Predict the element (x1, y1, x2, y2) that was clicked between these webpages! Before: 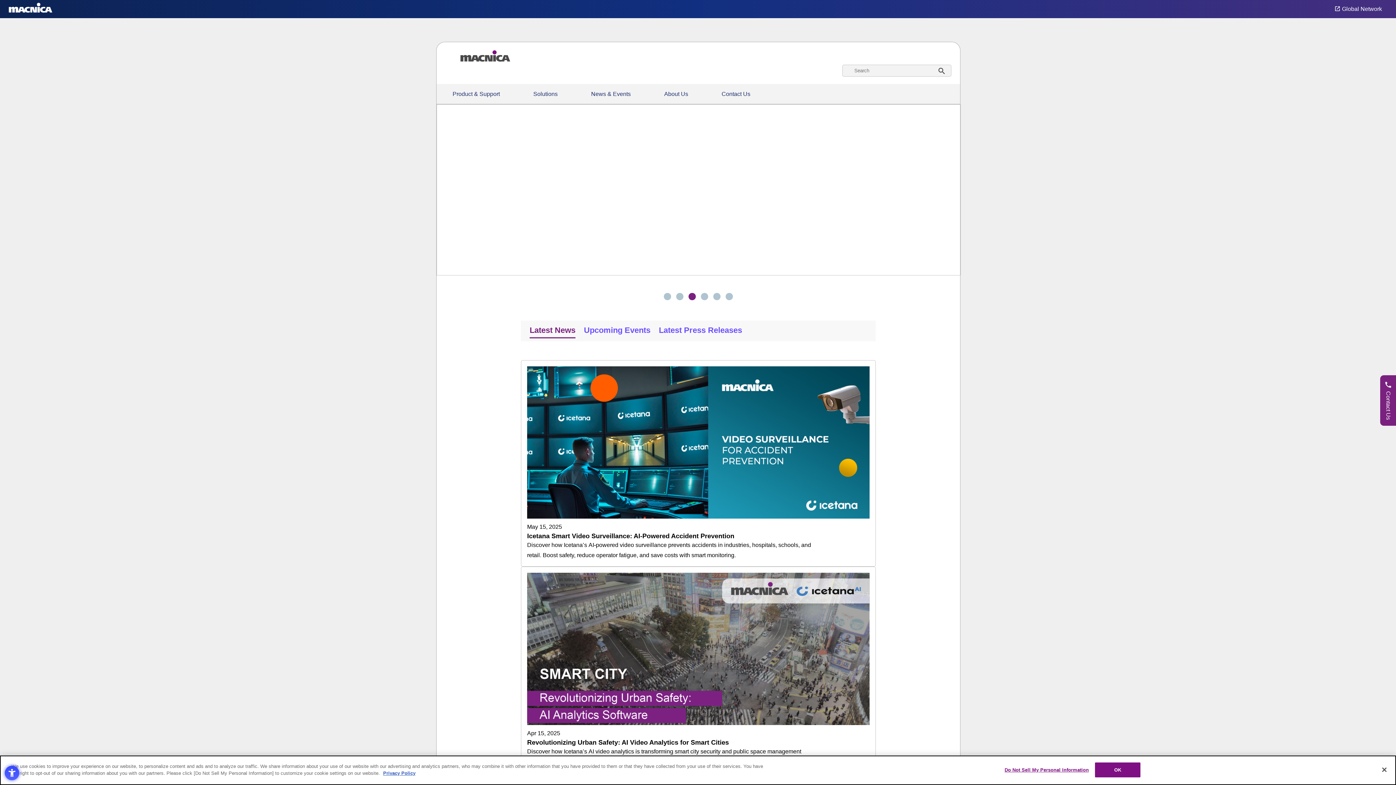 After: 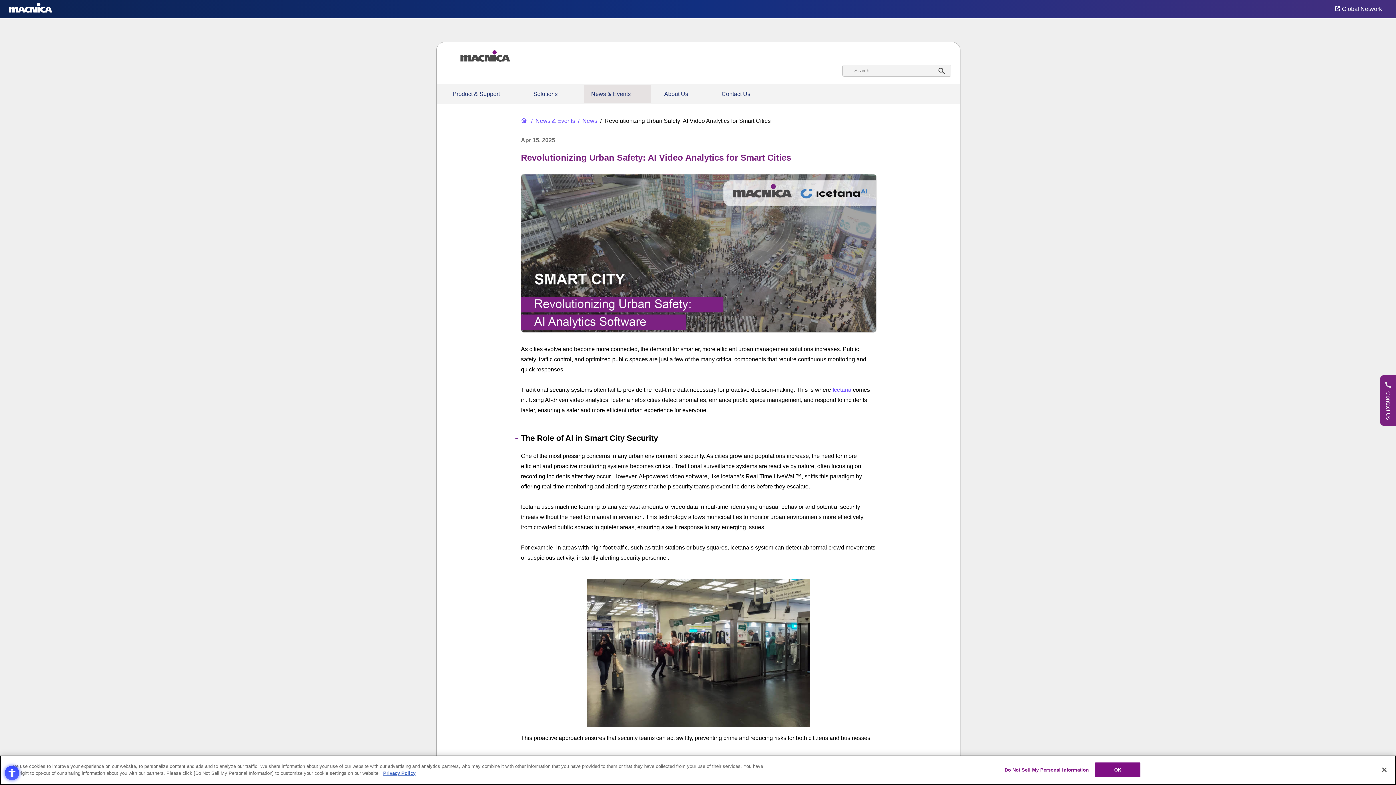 Action: label: Revolutionizing Urban Safety: AI Video Analytics for Smart Cities bbox: (527, 573, 869, 767)